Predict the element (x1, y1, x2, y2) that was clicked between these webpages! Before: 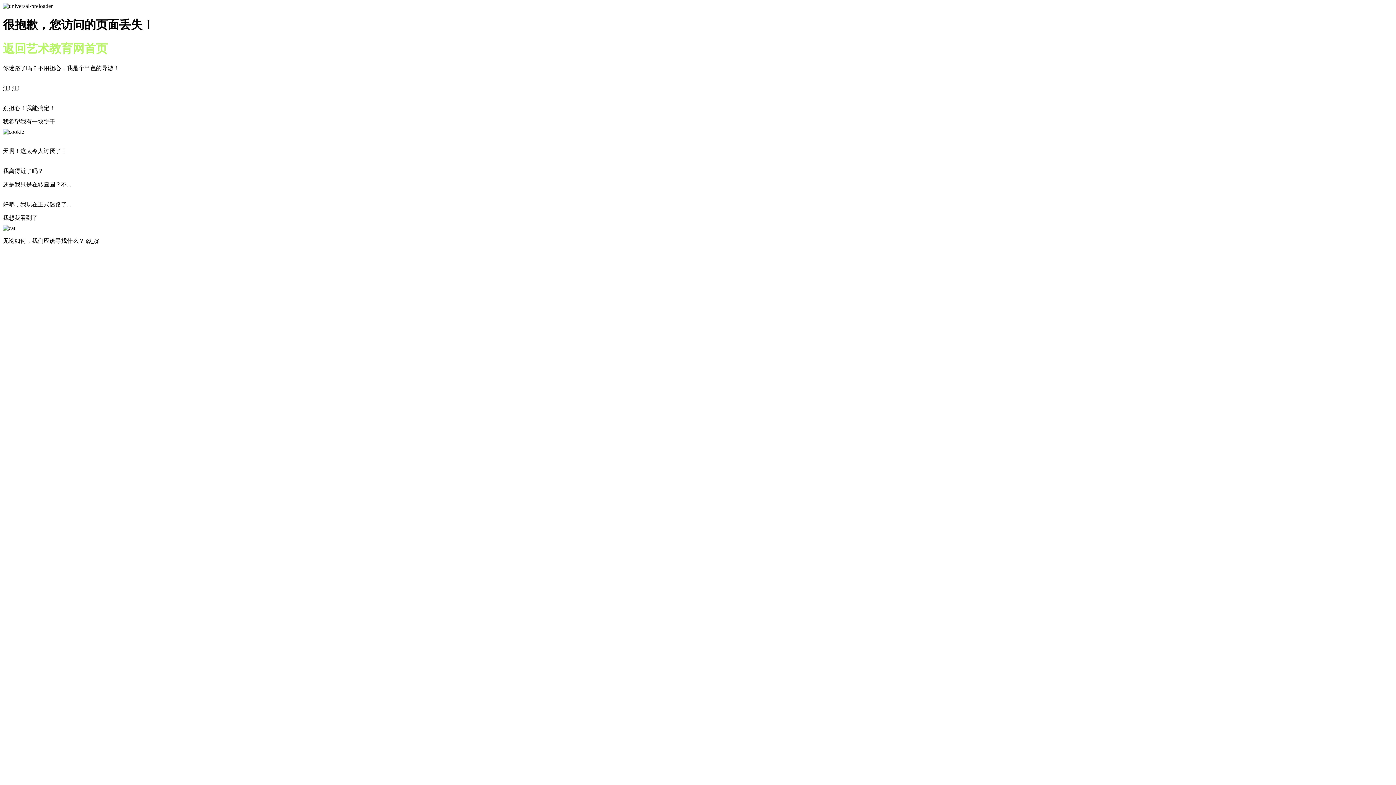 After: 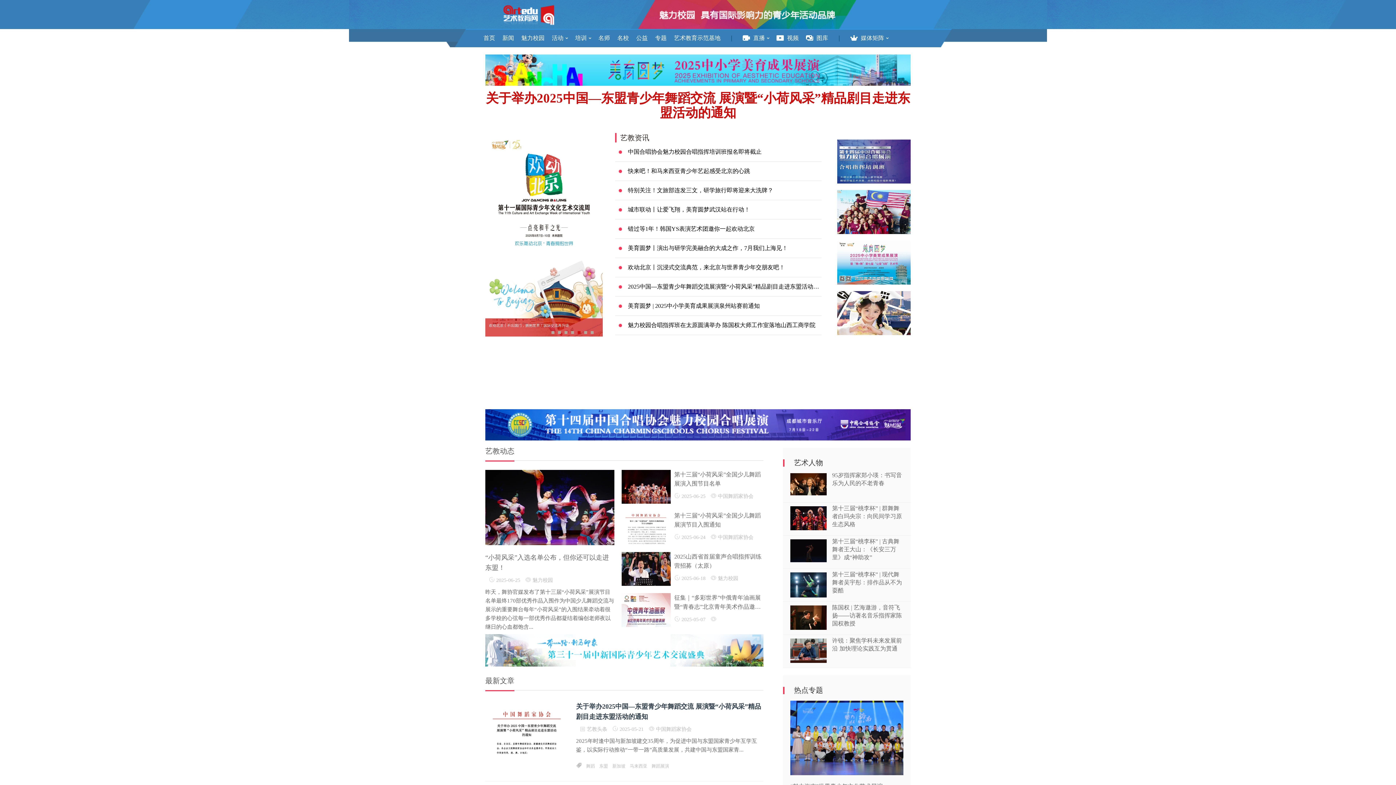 Action: bbox: (2, 42, 107, 55) label: 返回艺术教育网首页